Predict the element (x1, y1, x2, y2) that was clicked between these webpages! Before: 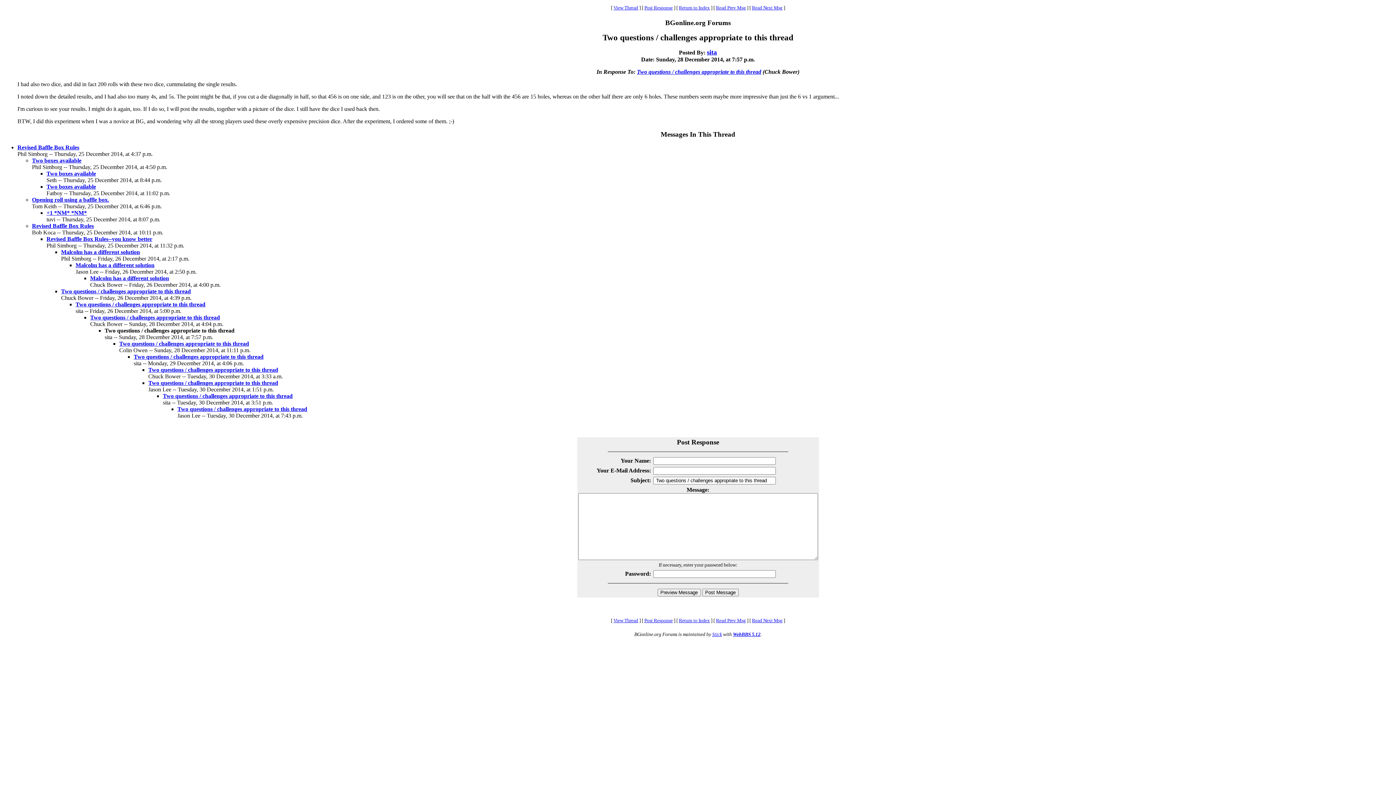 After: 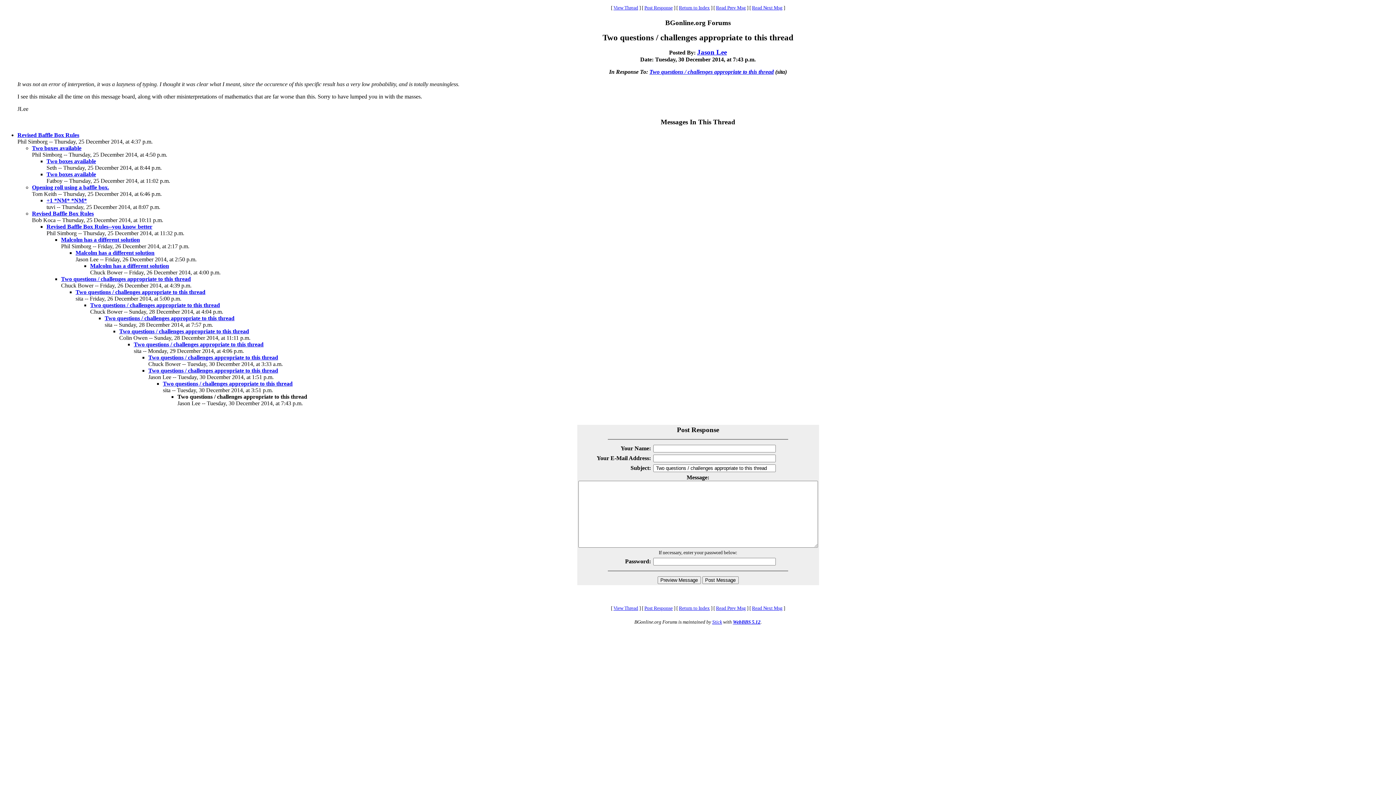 Action: label: Two questions / challenges appropriate to this thread bbox: (177, 406, 307, 412)